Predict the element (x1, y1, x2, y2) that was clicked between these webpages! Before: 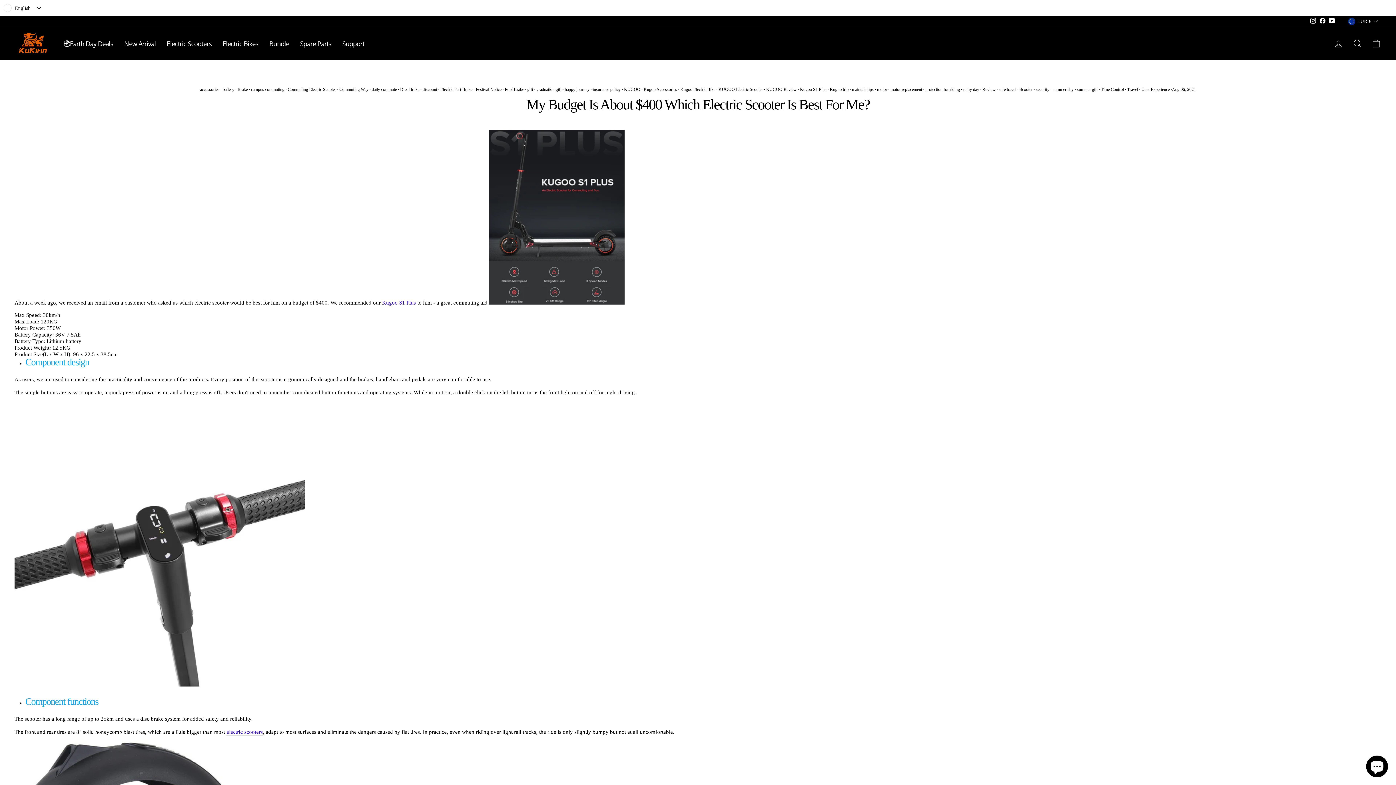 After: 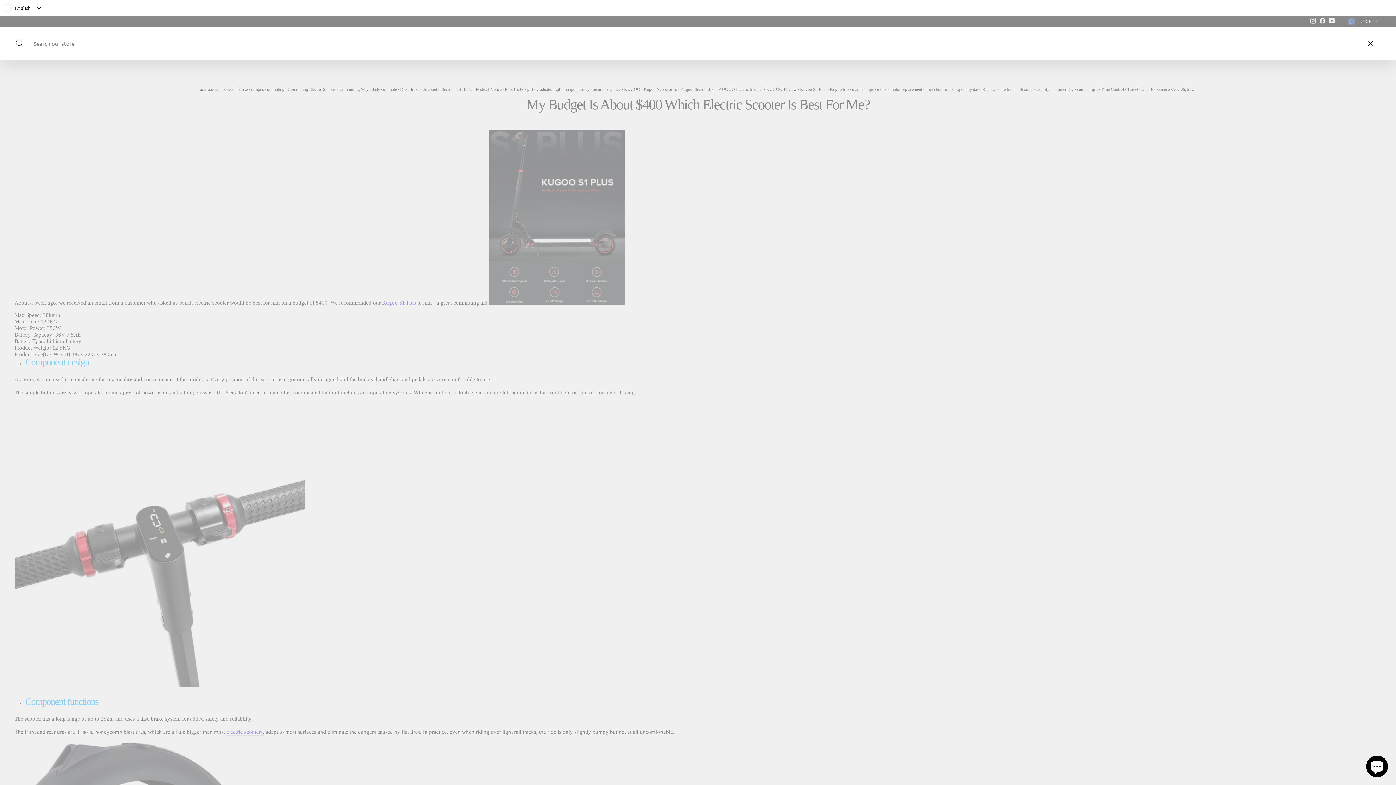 Action: bbox: (1348, 35, 1367, 51) label: Search